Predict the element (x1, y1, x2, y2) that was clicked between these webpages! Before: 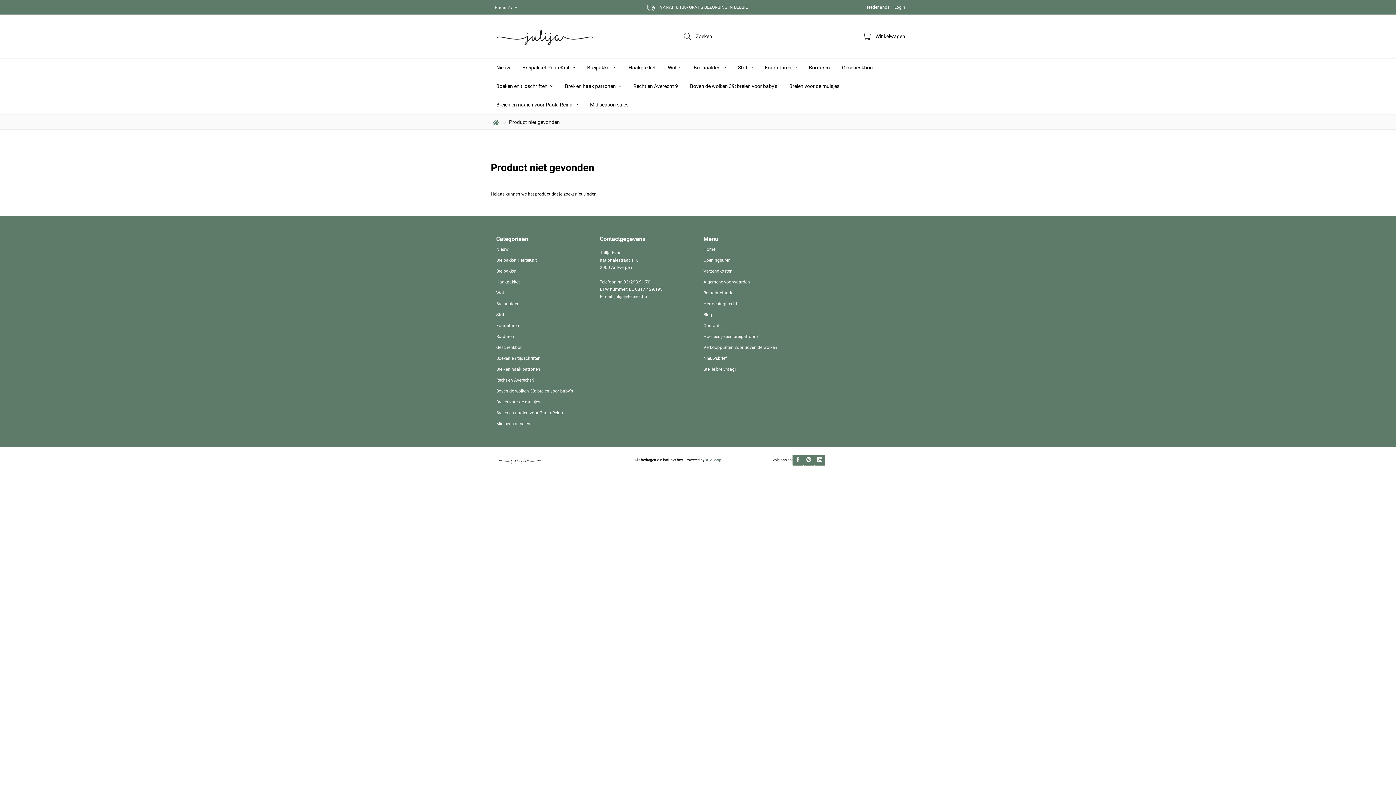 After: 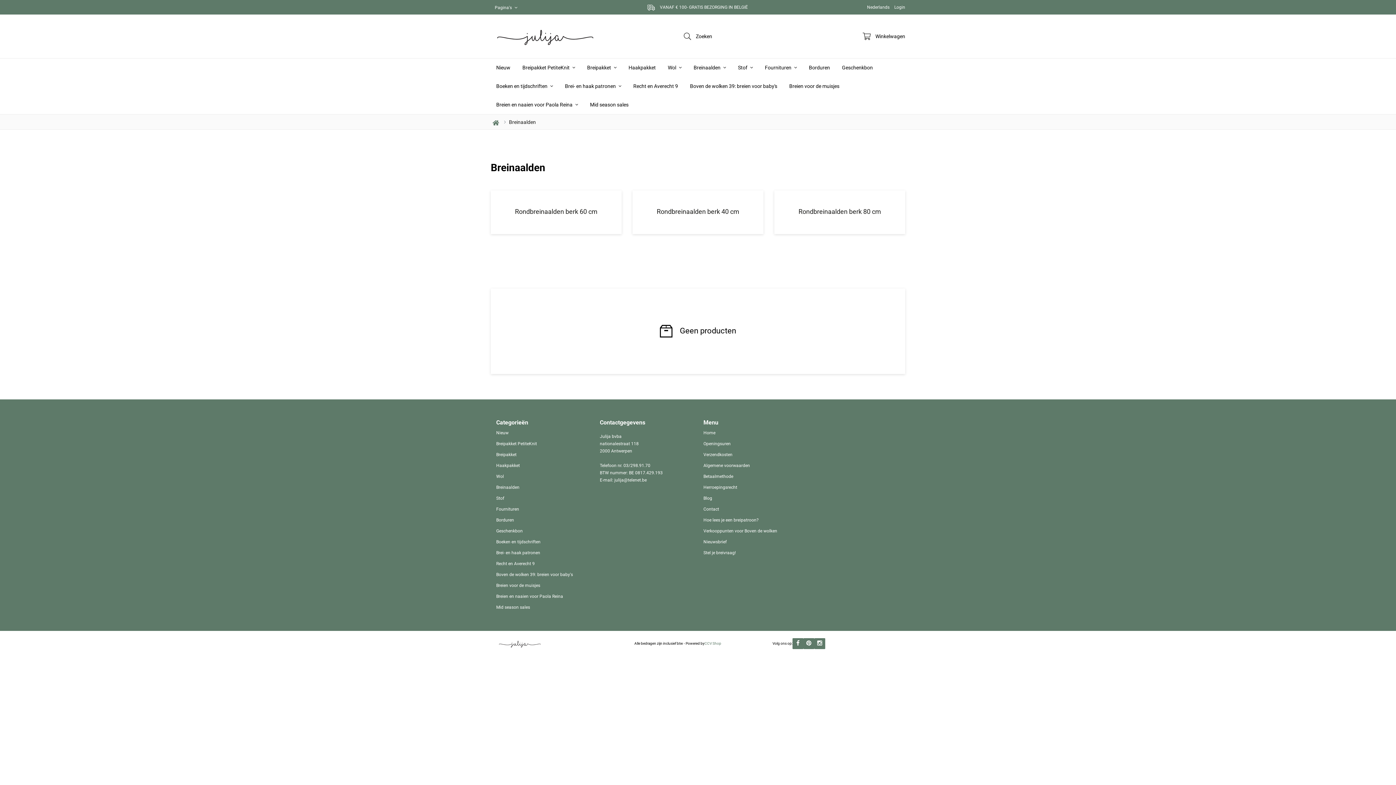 Action: bbox: (496, 301, 519, 306) label: Breinaalden